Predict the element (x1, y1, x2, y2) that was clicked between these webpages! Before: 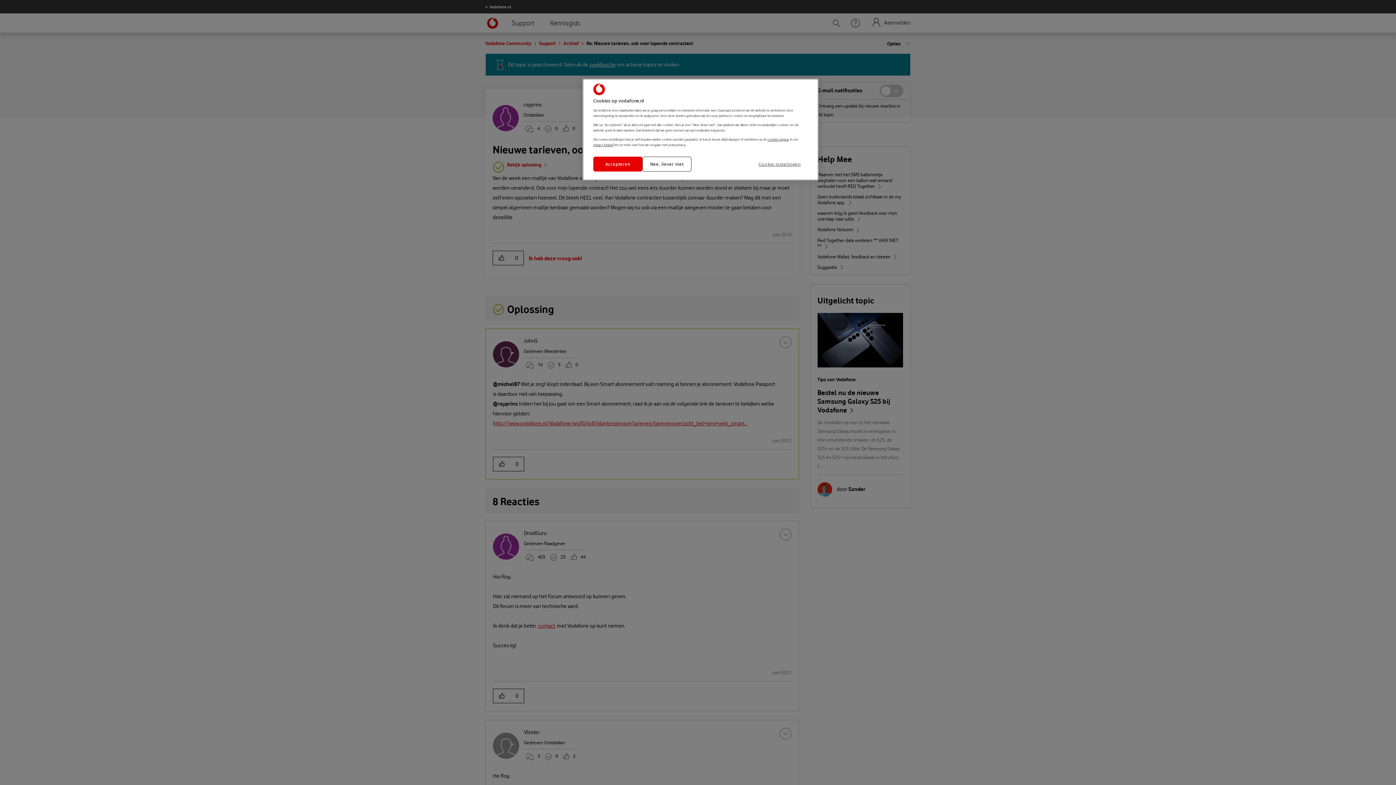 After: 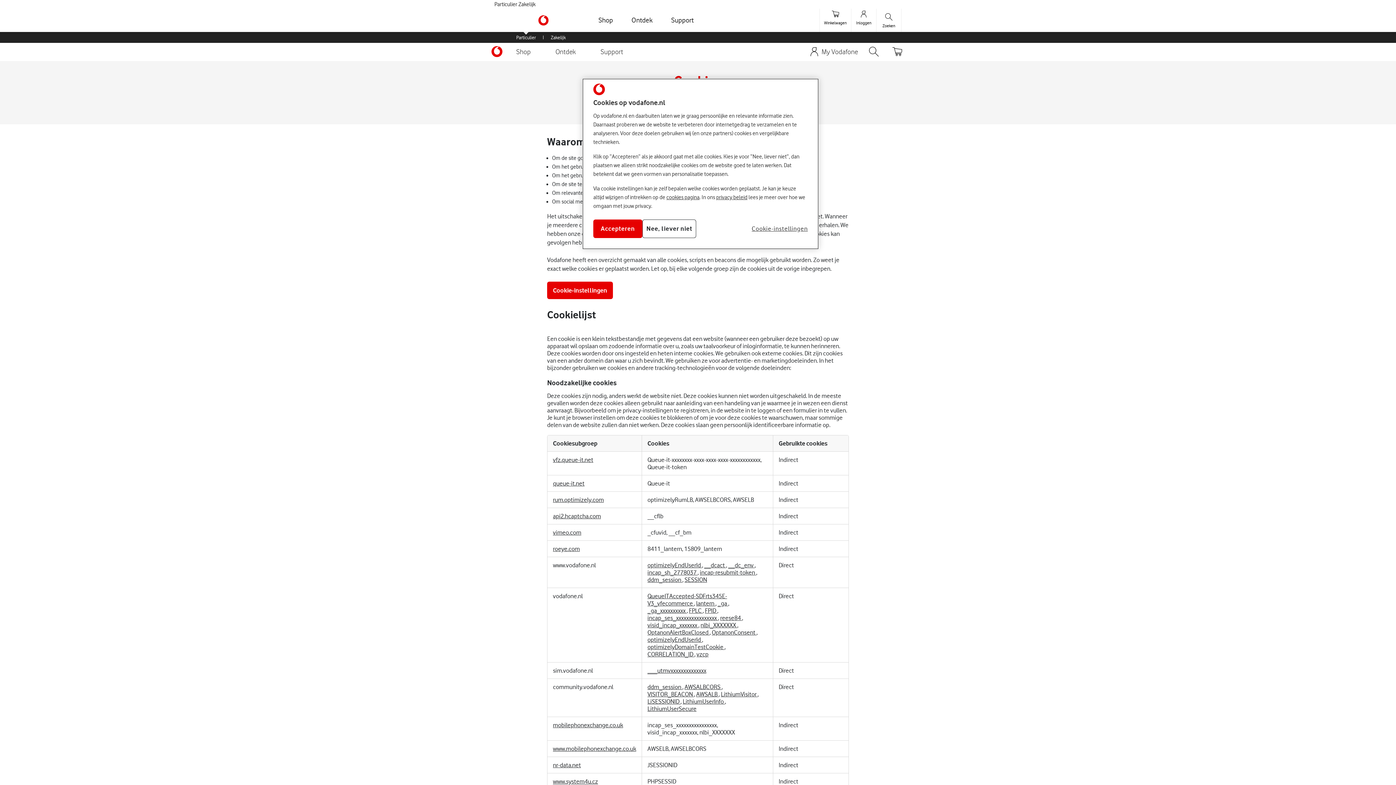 Action: bbox: (767, 137, 788, 141) label: cookies pagina